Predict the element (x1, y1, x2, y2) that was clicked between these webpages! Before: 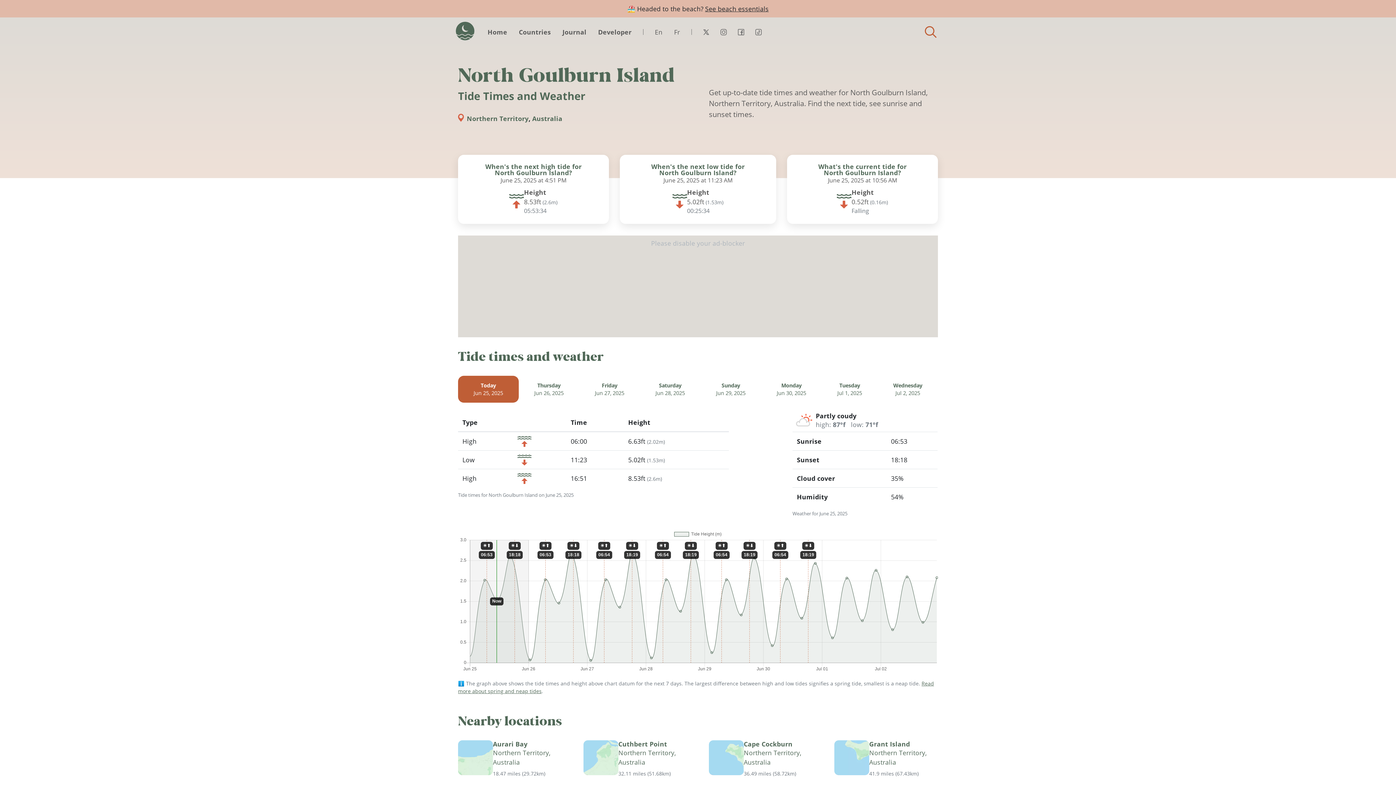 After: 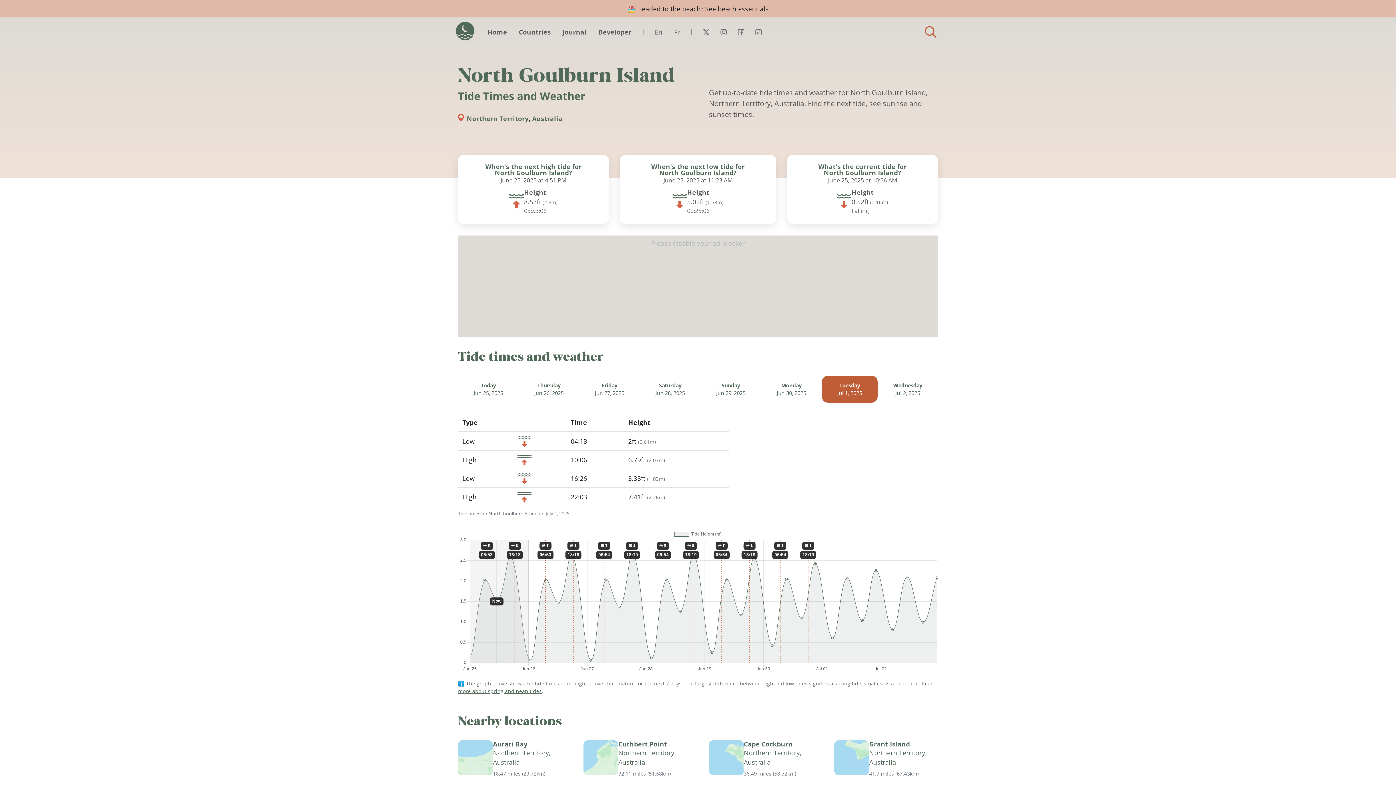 Action: label: Tuesday
Jul 1, 2025 bbox: (822, 376, 877, 402)